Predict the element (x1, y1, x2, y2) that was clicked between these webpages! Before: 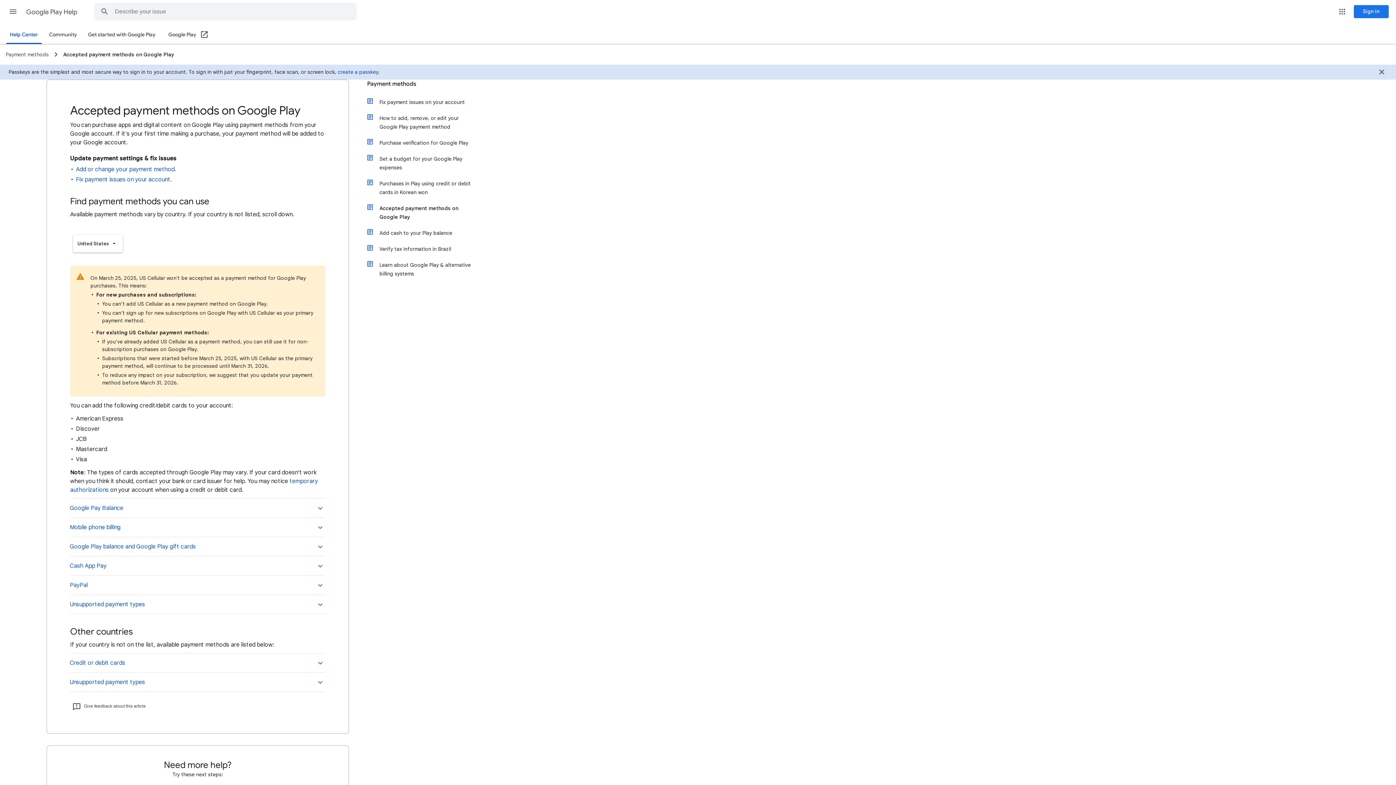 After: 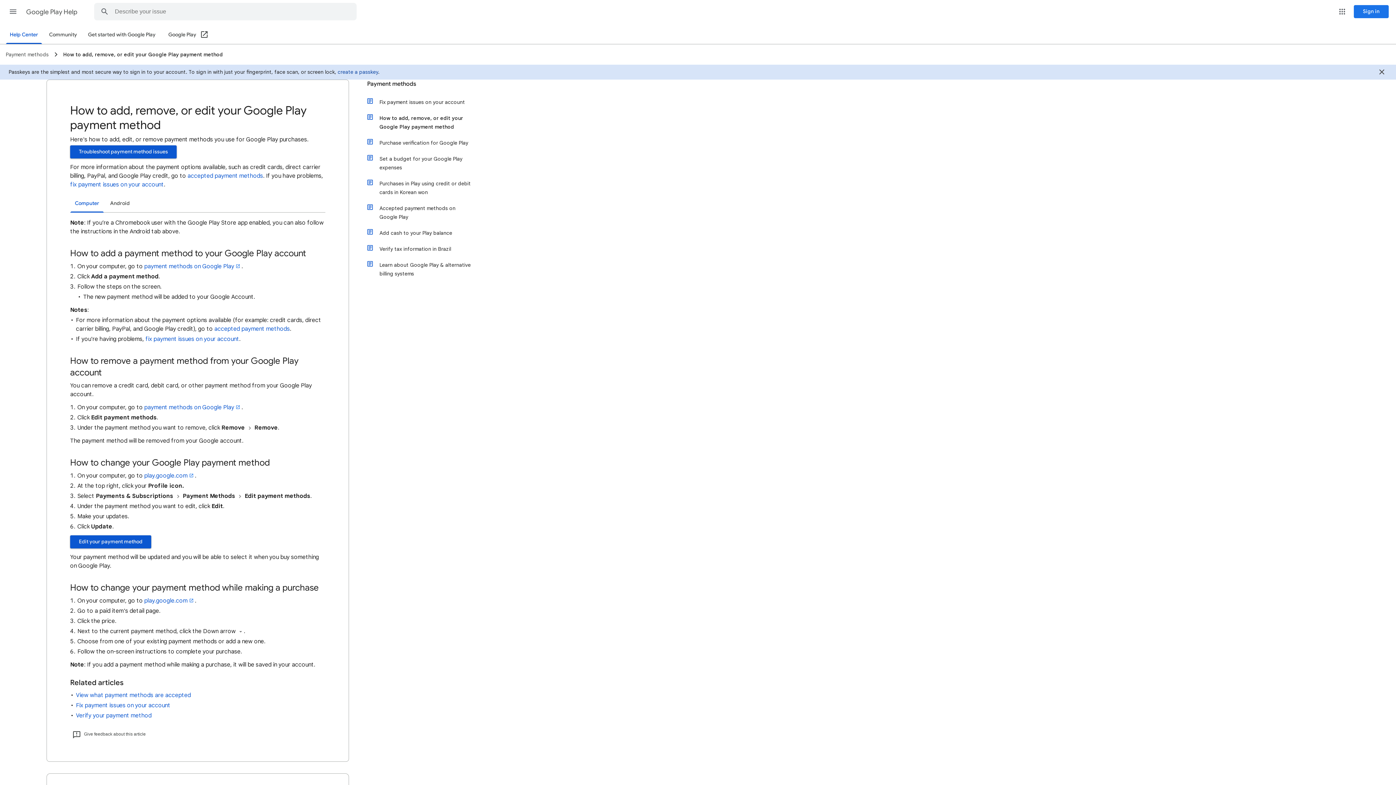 Action: label: How to add, remove, or edit your Google Play payment method bbox: (374, 110, 472, 134)